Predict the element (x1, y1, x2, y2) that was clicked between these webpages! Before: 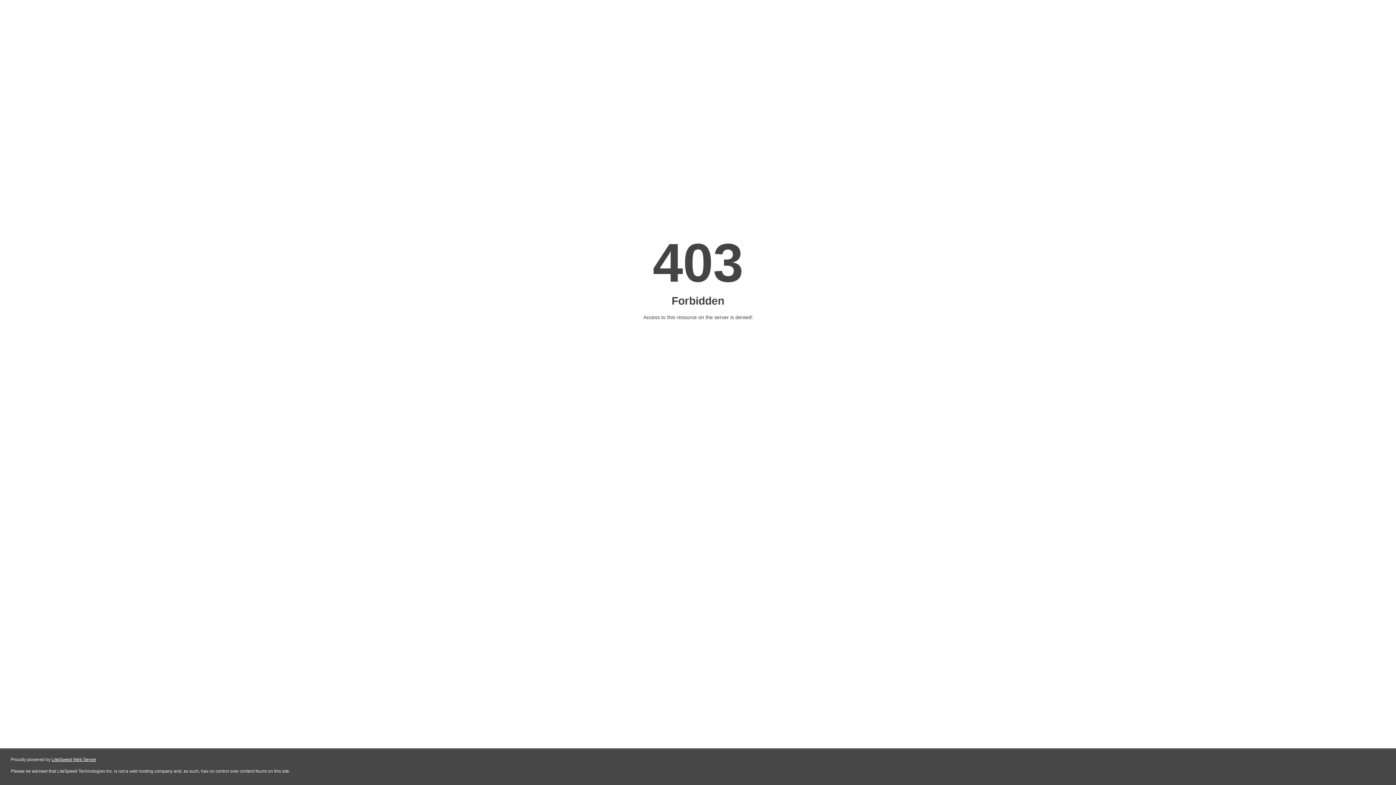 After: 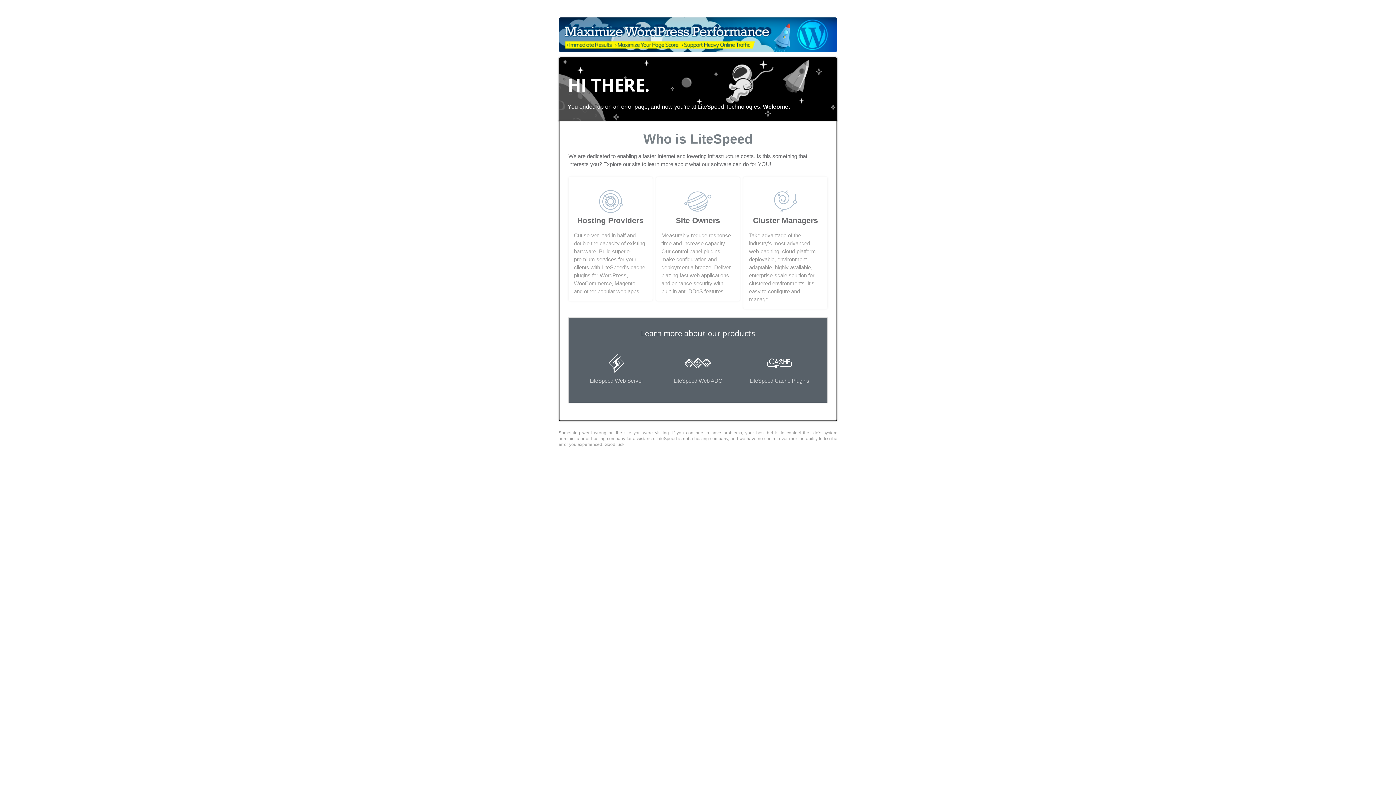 Action: bbox: (51, 757, 96, 762) label: LiteSpeed Web Server